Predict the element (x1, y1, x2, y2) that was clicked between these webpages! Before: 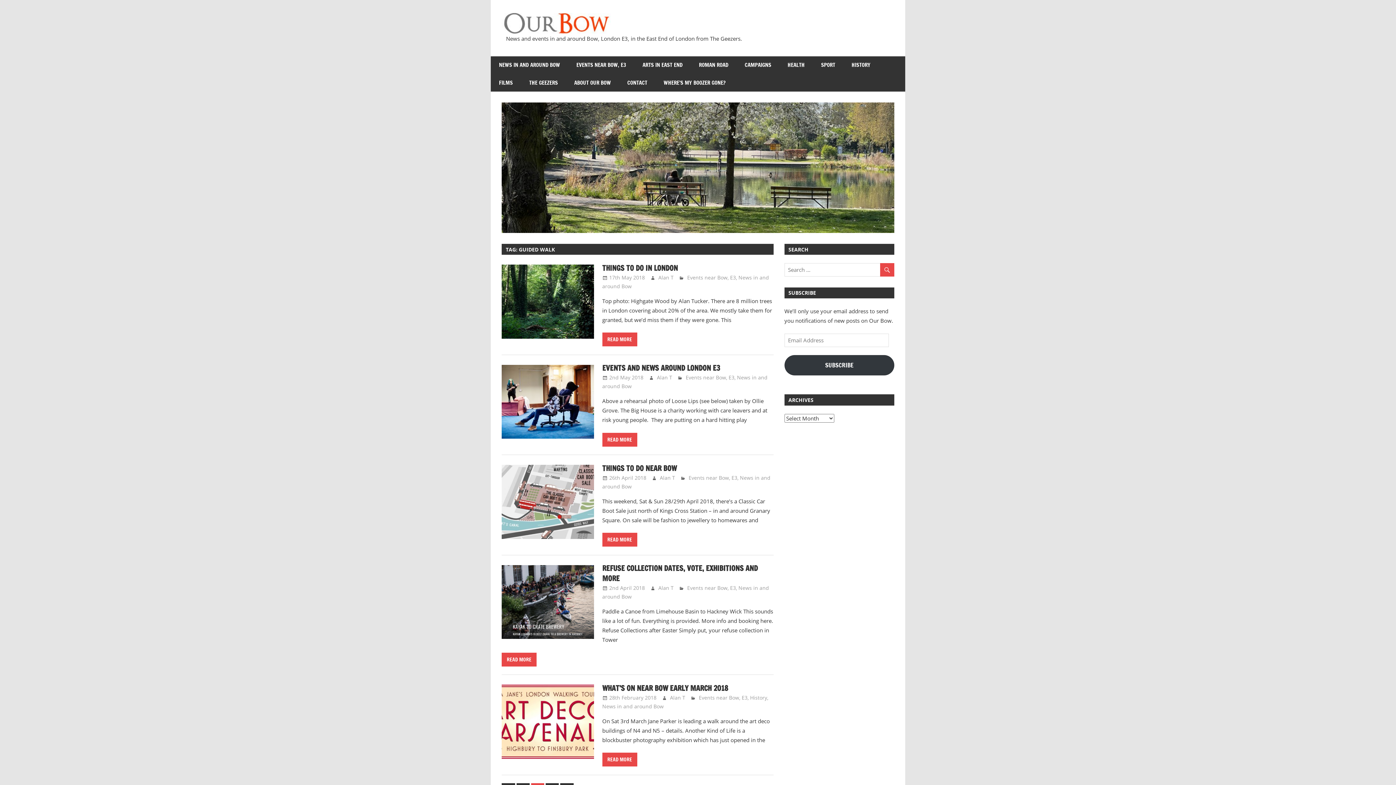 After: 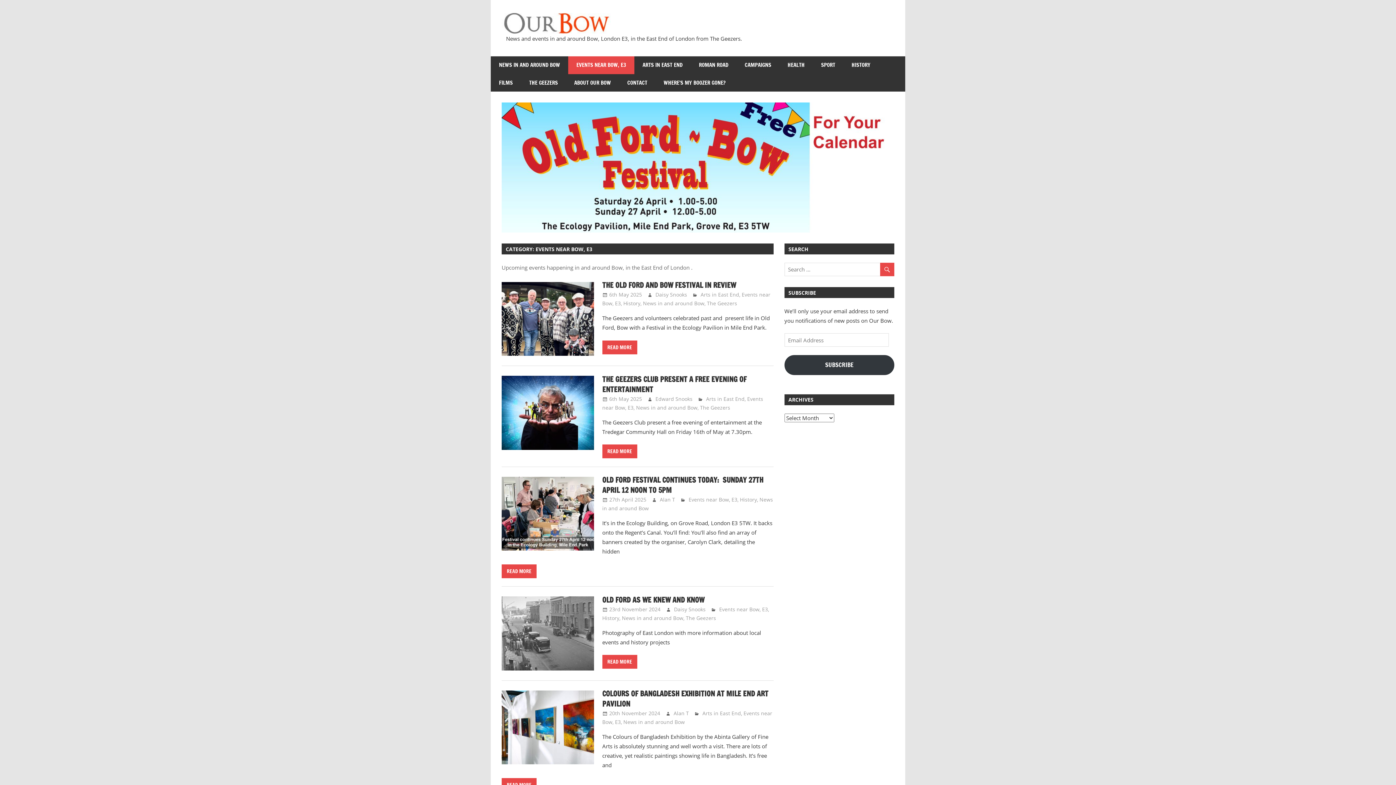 Action: label: Events near Bow, E3 bbox: (688, 474, 737, 481)